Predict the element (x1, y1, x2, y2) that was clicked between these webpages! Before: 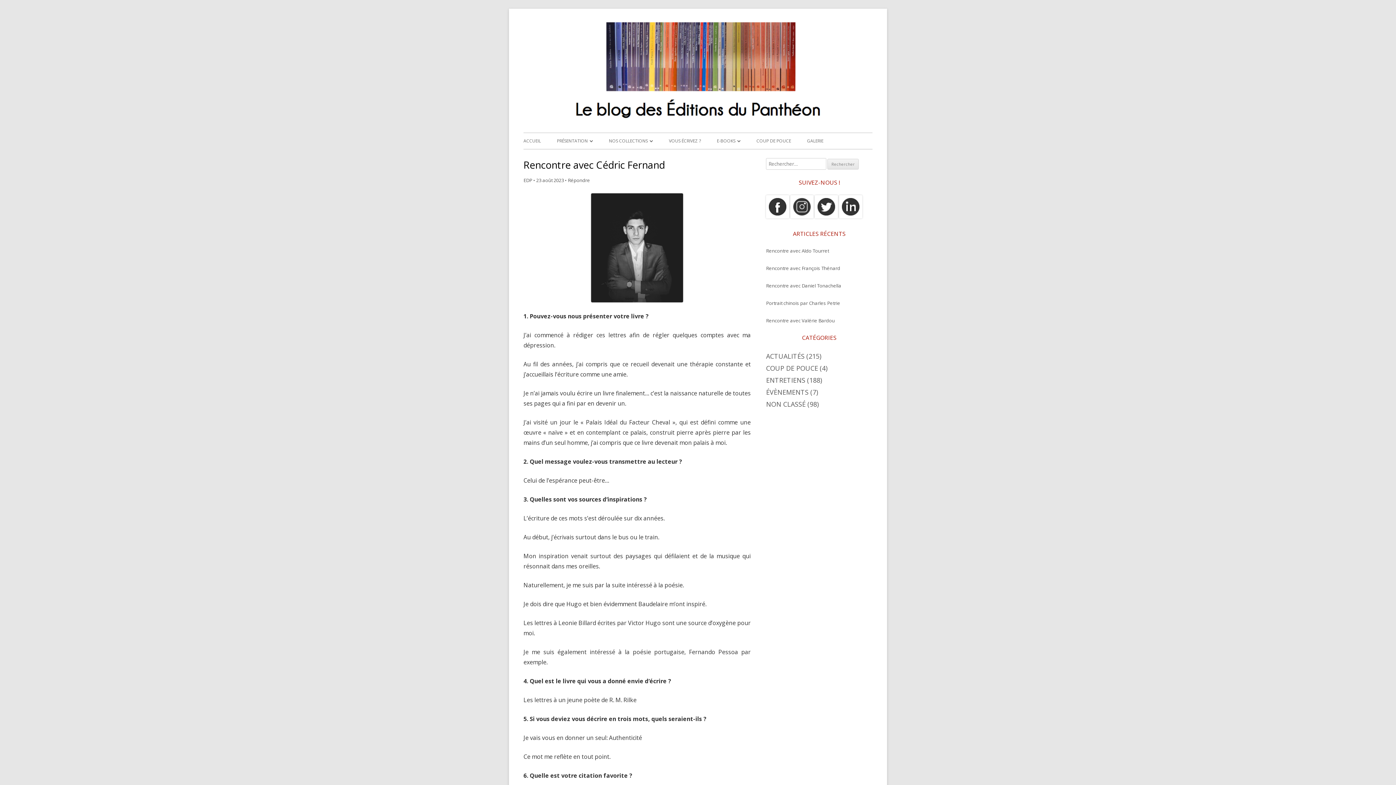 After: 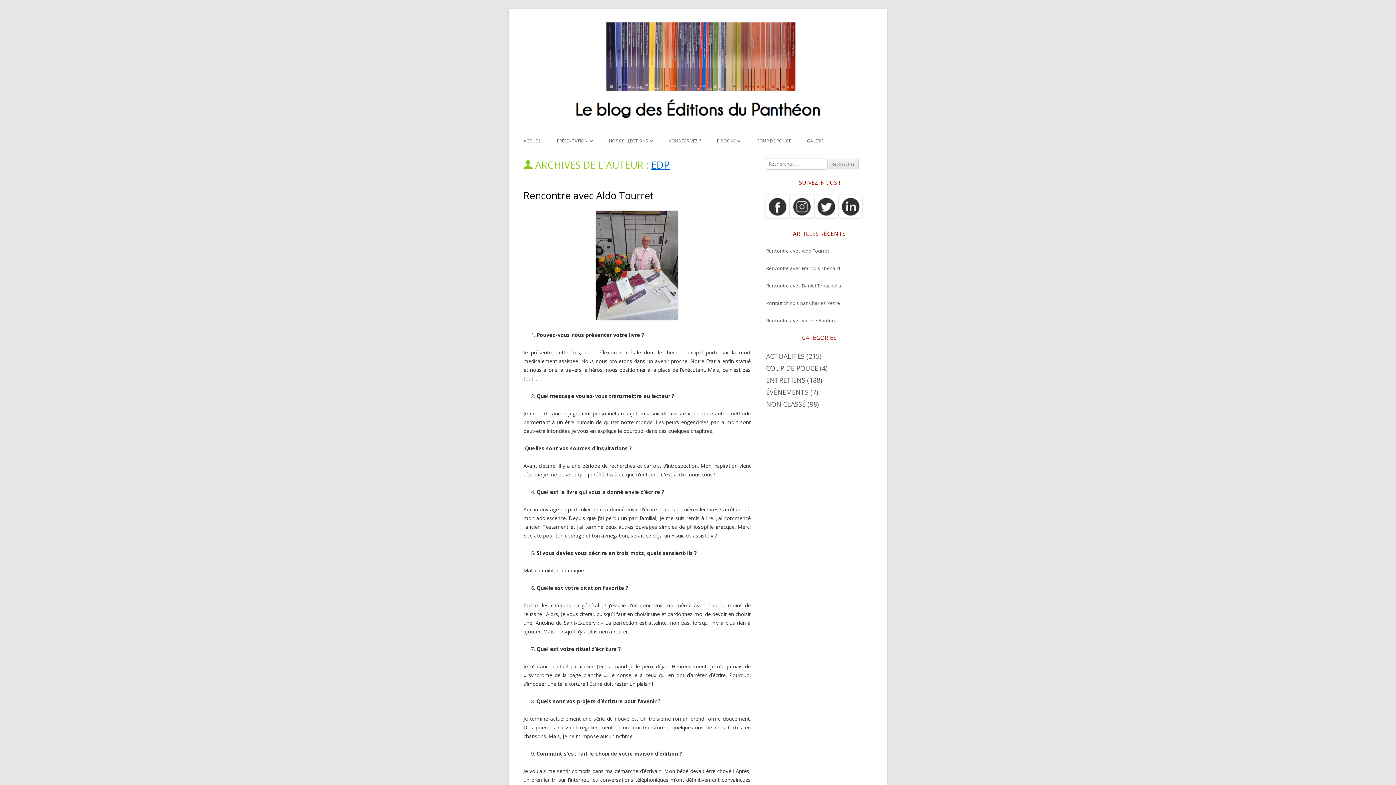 Action: label: EDP bbox: (523, 177, 532, 183)